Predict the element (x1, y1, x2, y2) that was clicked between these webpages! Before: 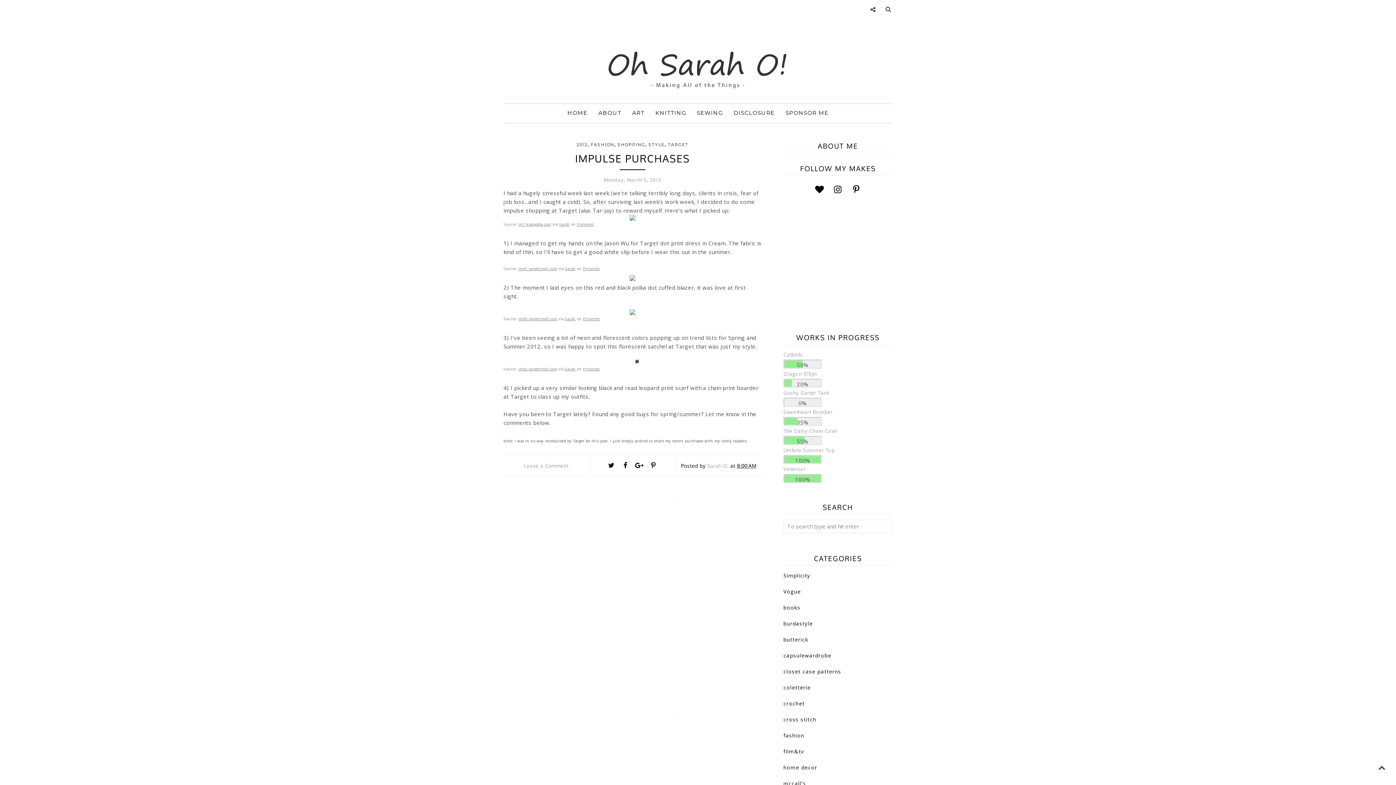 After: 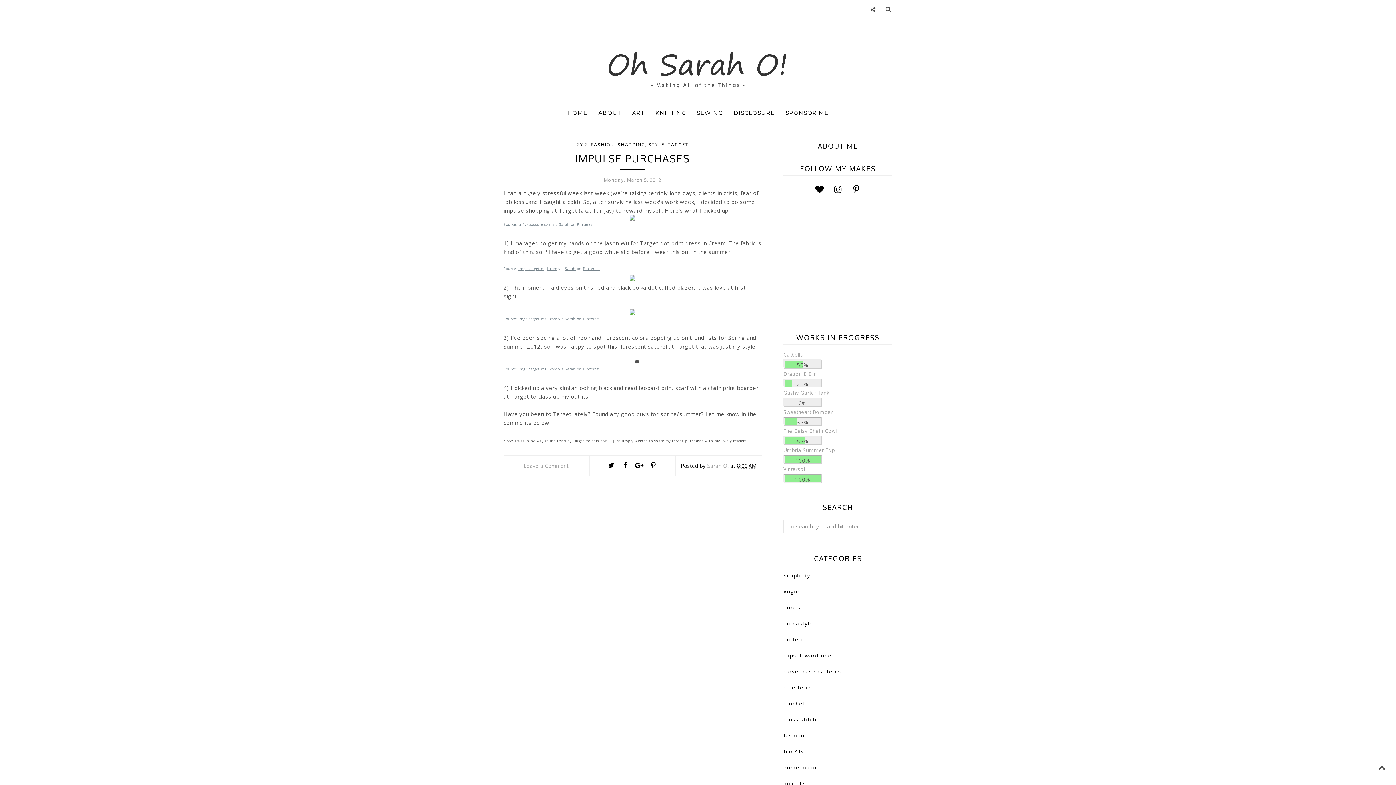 Action: label: Sarah bbox: (565, 316, 575, 321)